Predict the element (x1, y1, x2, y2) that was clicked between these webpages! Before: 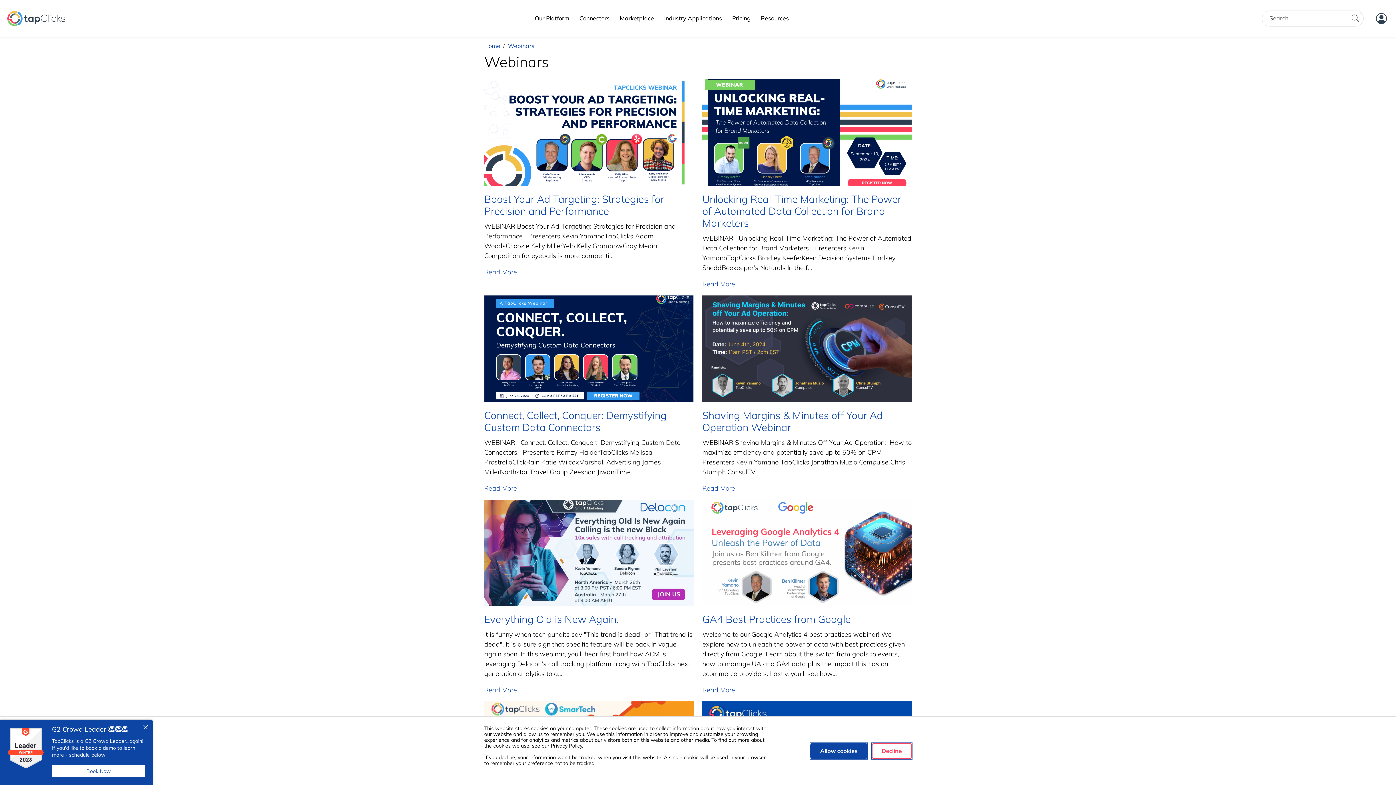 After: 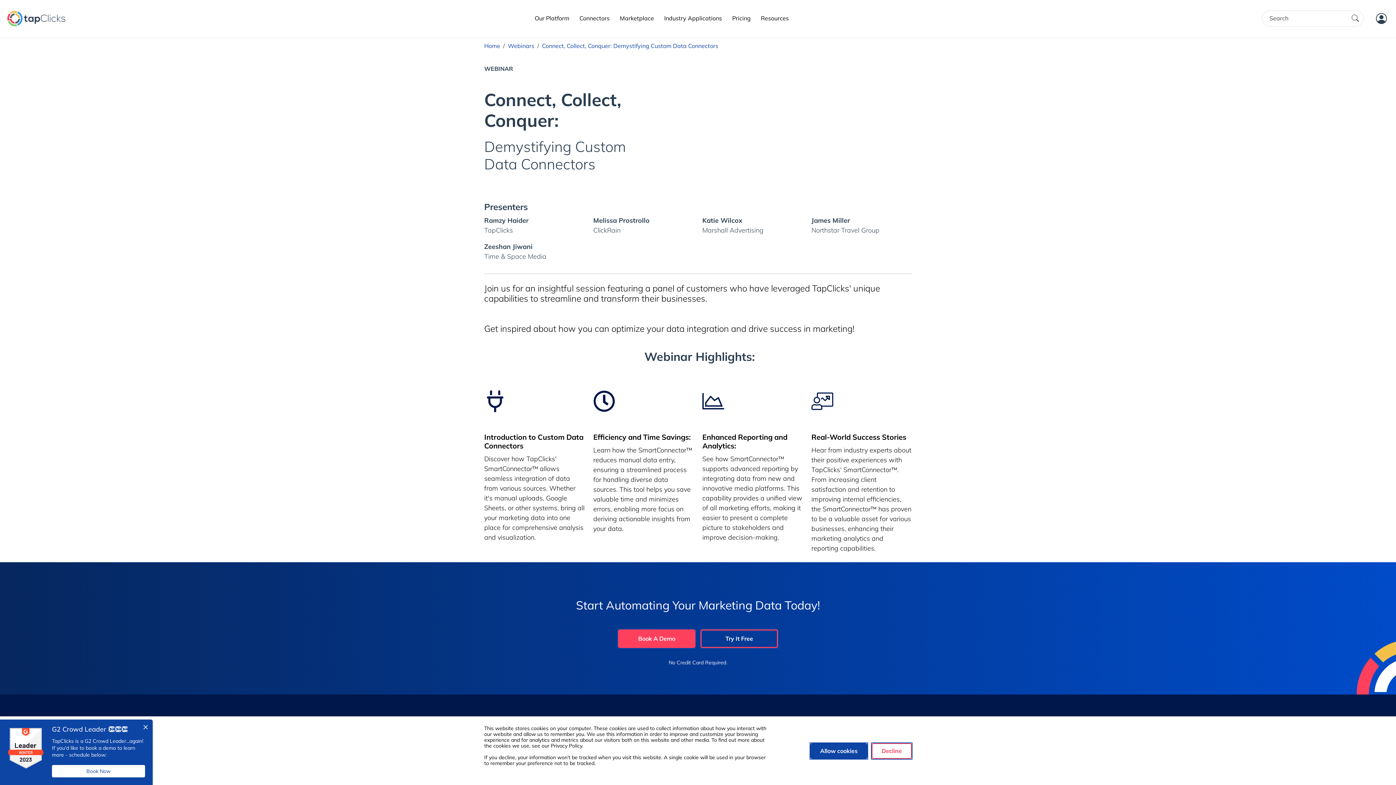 Action: label: Connect, Collect, Conquer: Demystifying Custom Data Connectors bbox: (484, 408, 666, 433)